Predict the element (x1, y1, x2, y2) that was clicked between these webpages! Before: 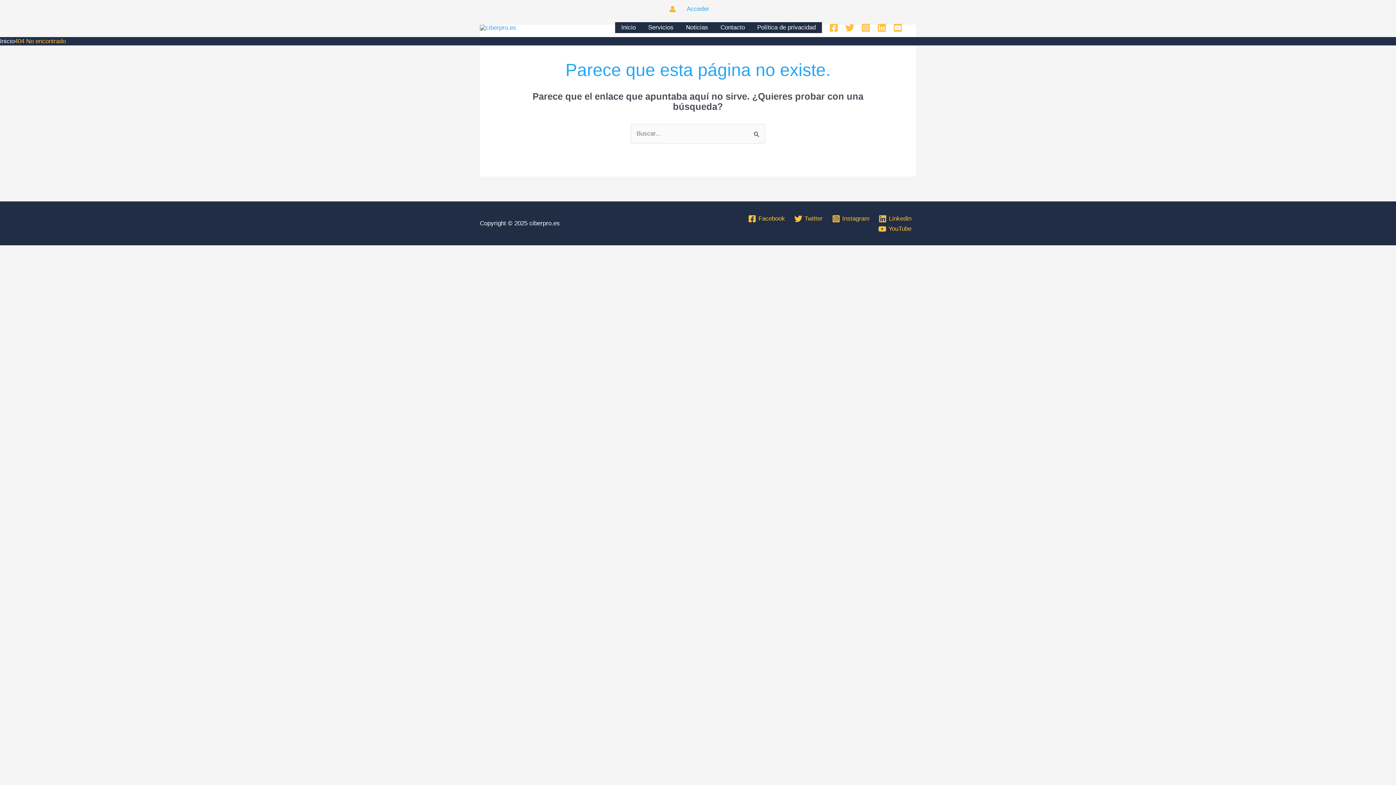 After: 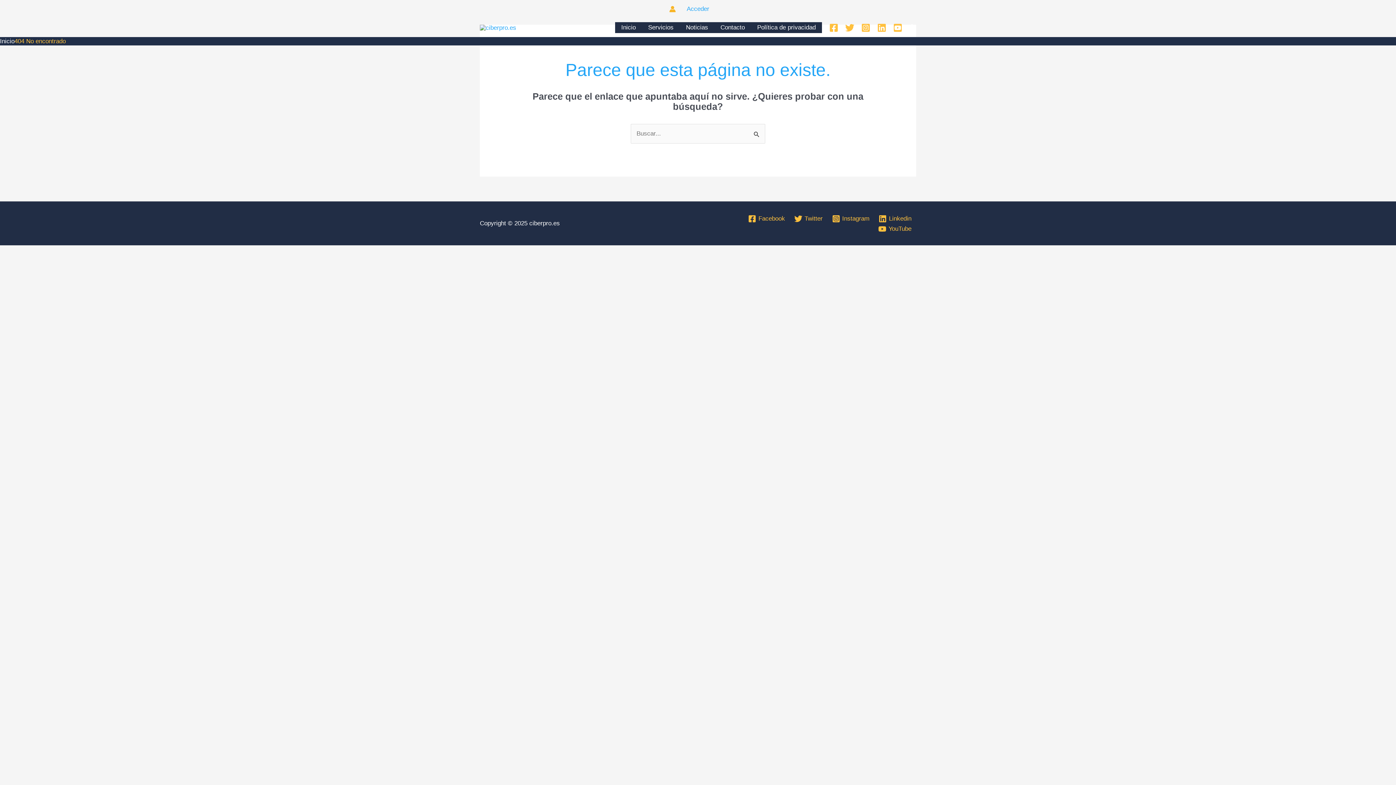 Action: bbox: (829, 214, 872, 222) label: Instagram